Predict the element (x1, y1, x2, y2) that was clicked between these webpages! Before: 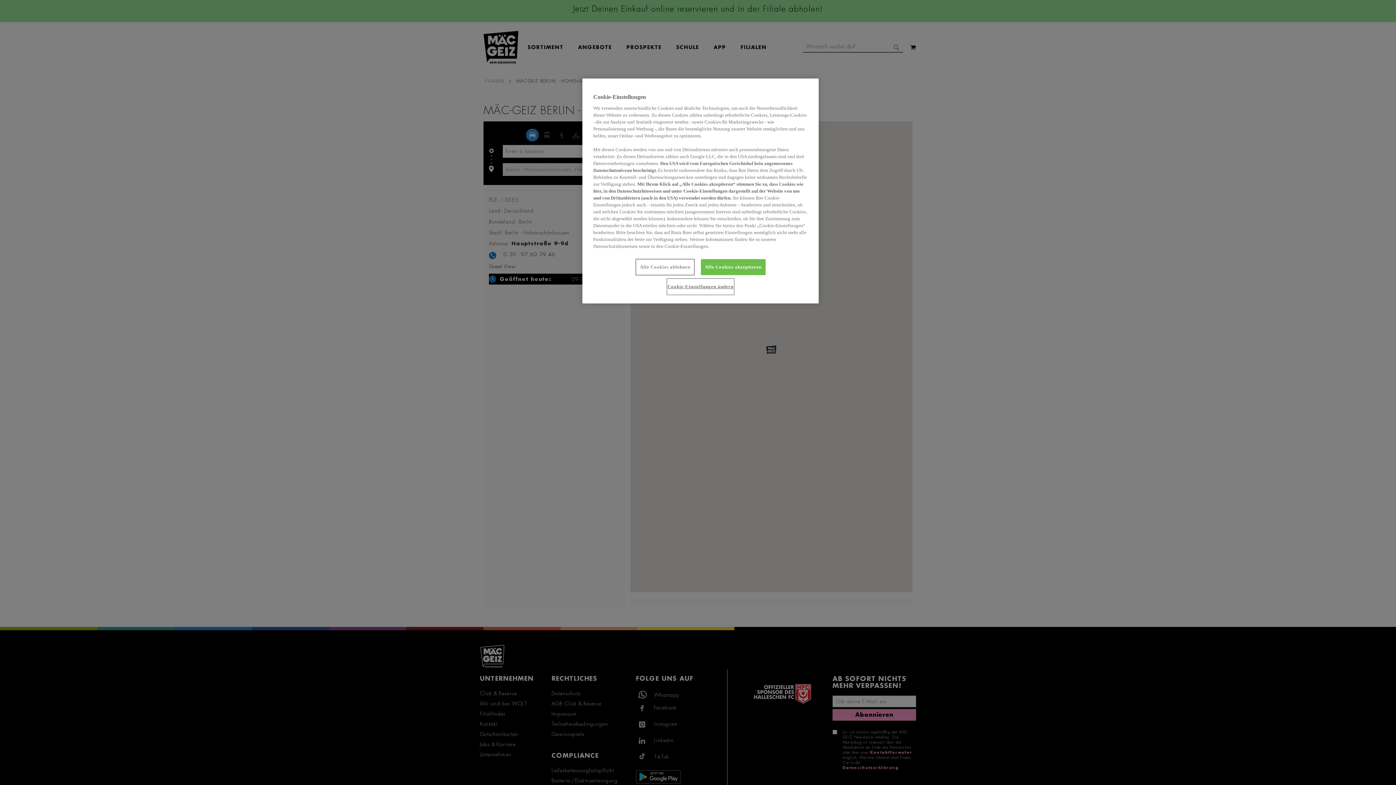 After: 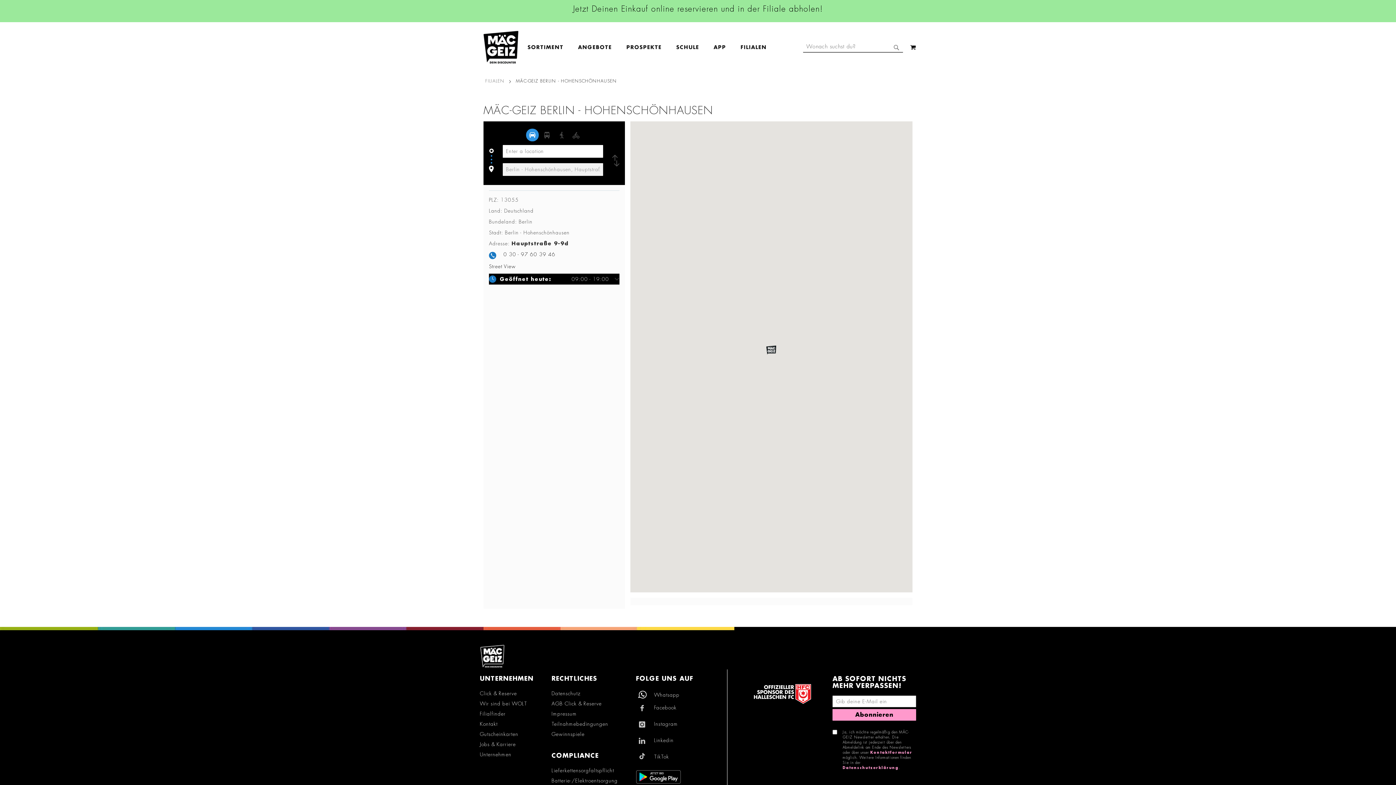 Action: bbox: (701, 259, 765, 275) label: Alle Cookies akzeptieren